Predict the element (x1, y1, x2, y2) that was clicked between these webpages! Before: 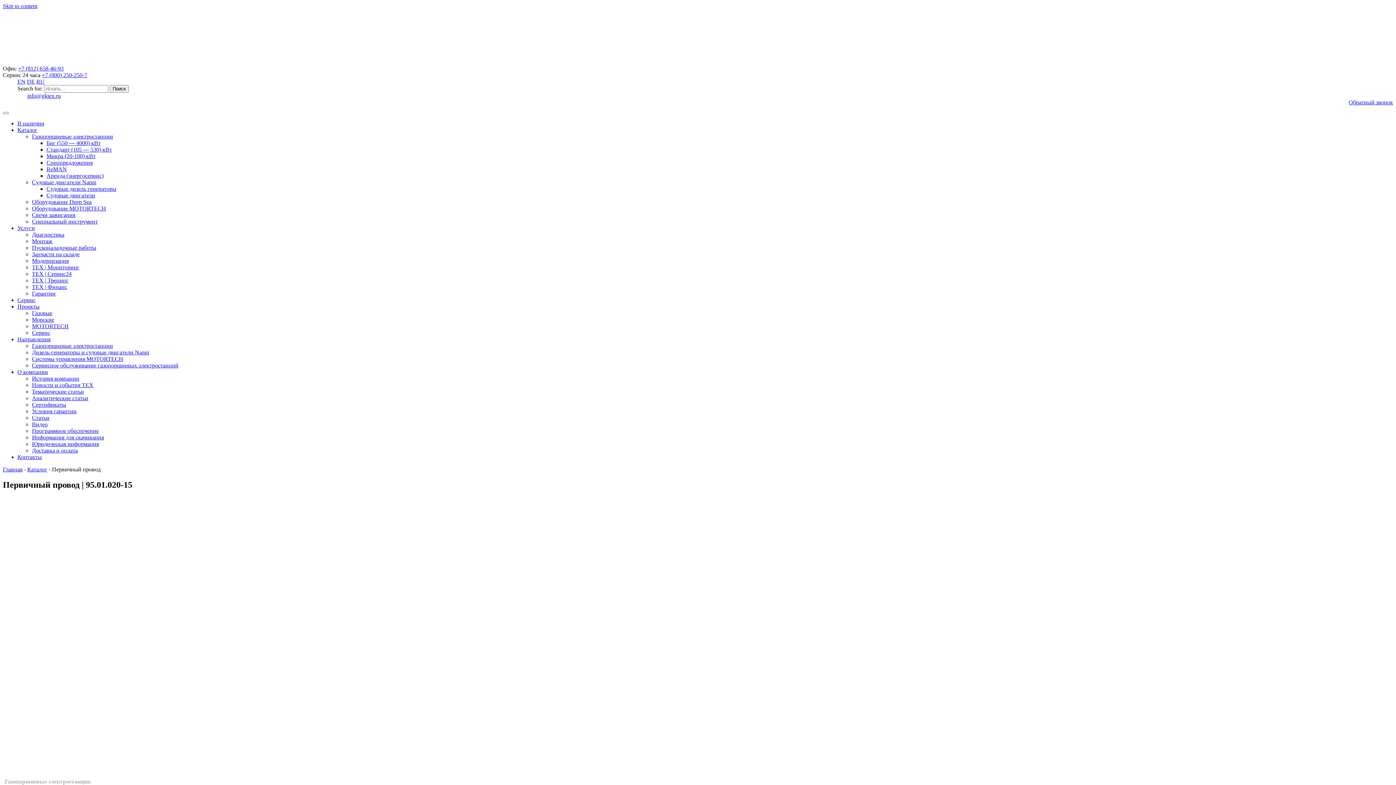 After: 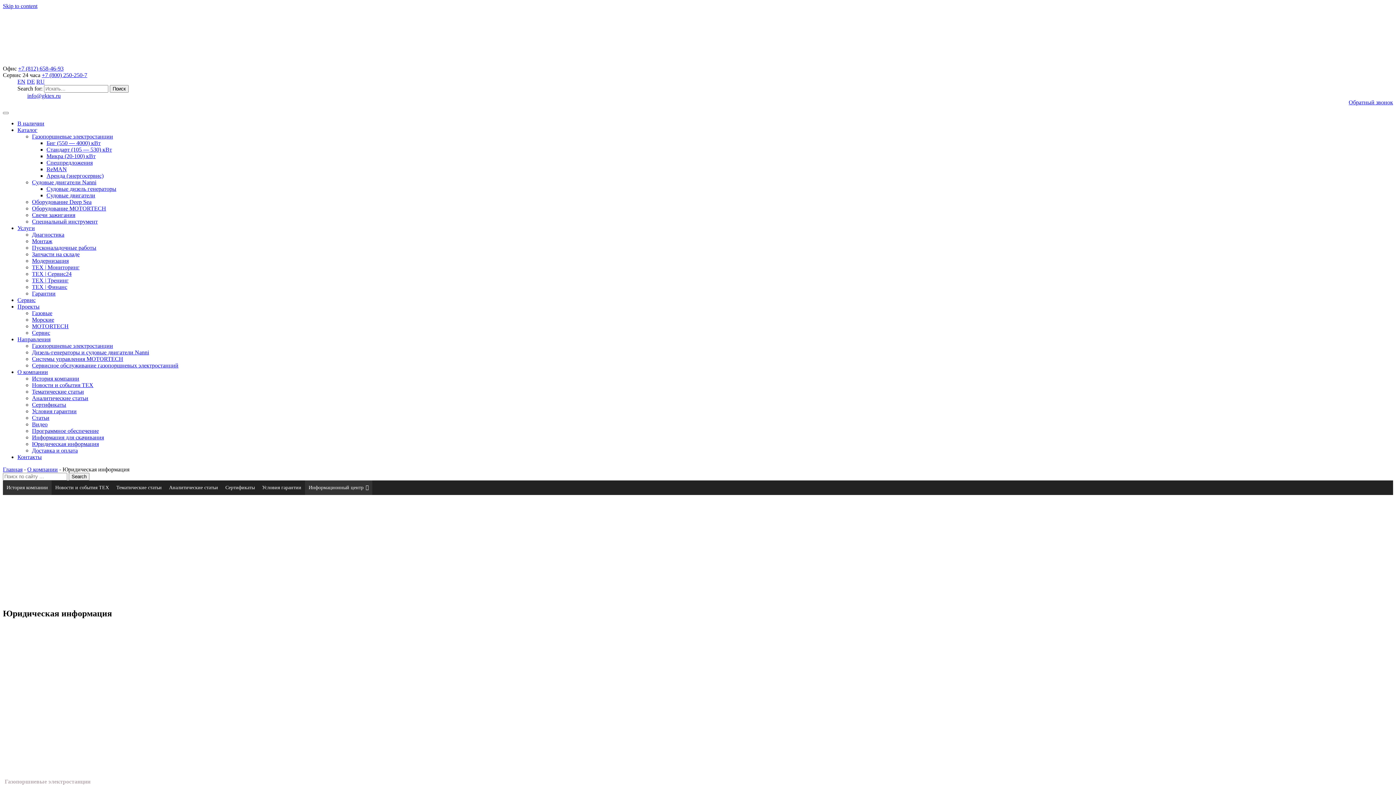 Action: bbox: (32, 441, 98, 447) label: Юридическая информация